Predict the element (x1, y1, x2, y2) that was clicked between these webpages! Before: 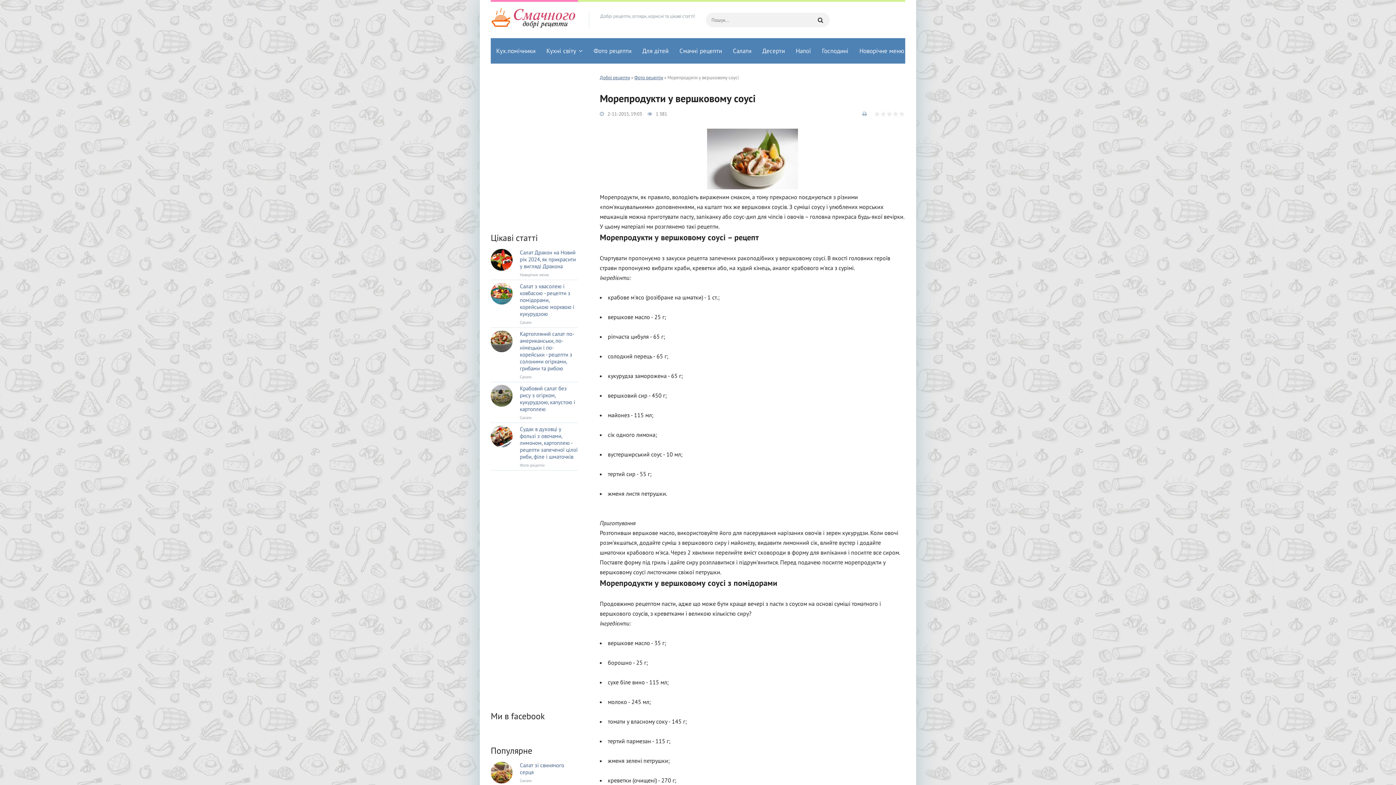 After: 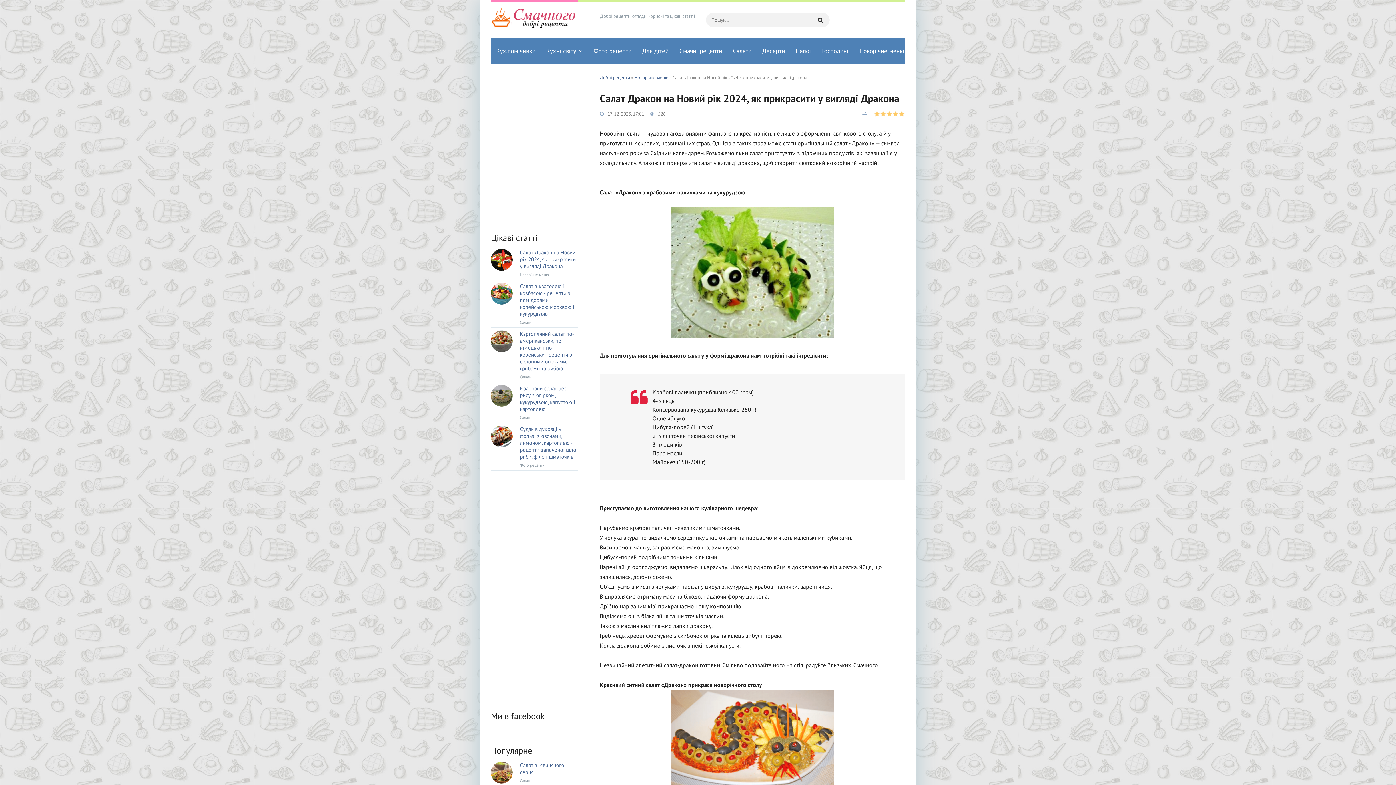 Action: label: Салат Дракон на Новий рік 2024, як прикрасити у вигляді Дракона
Новорічне меню bbox: (490, 249, 578, 280)